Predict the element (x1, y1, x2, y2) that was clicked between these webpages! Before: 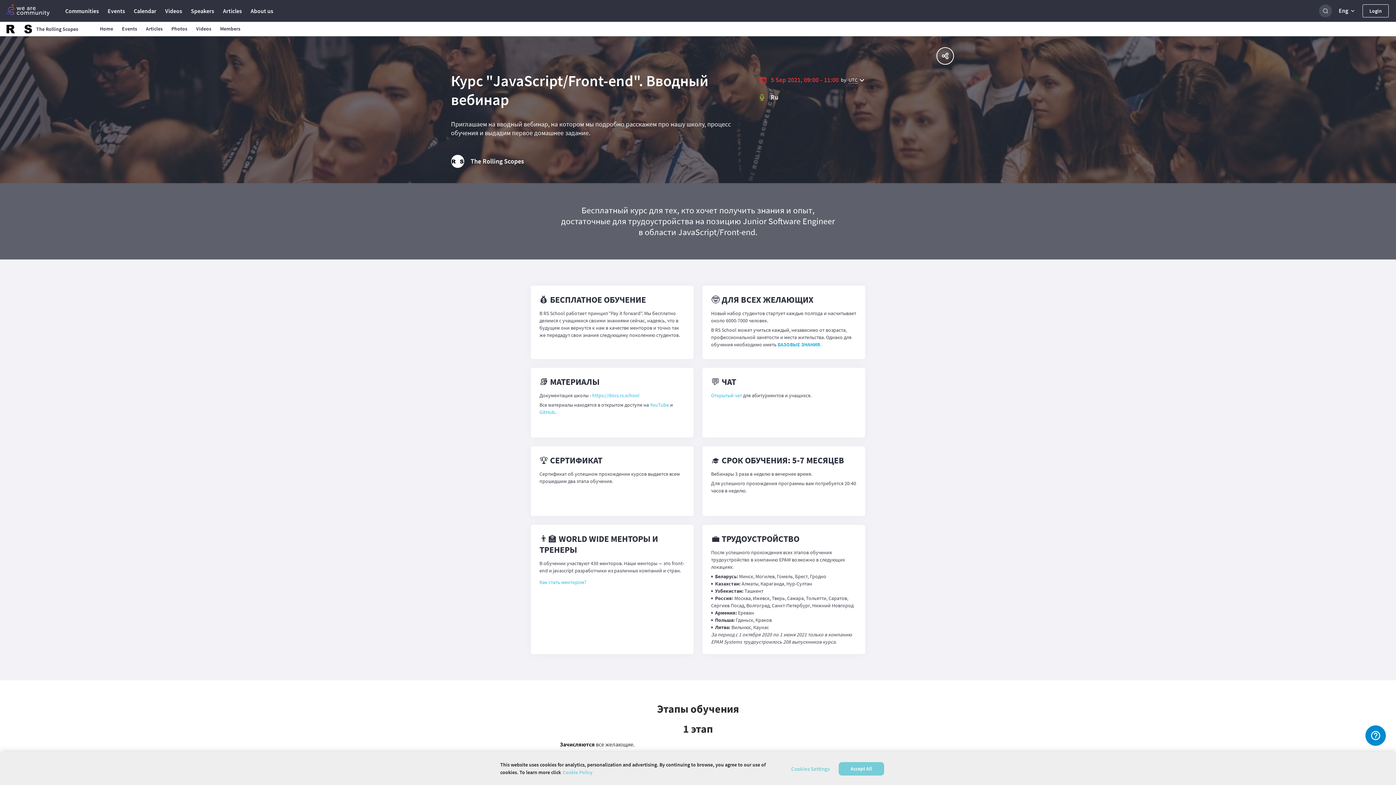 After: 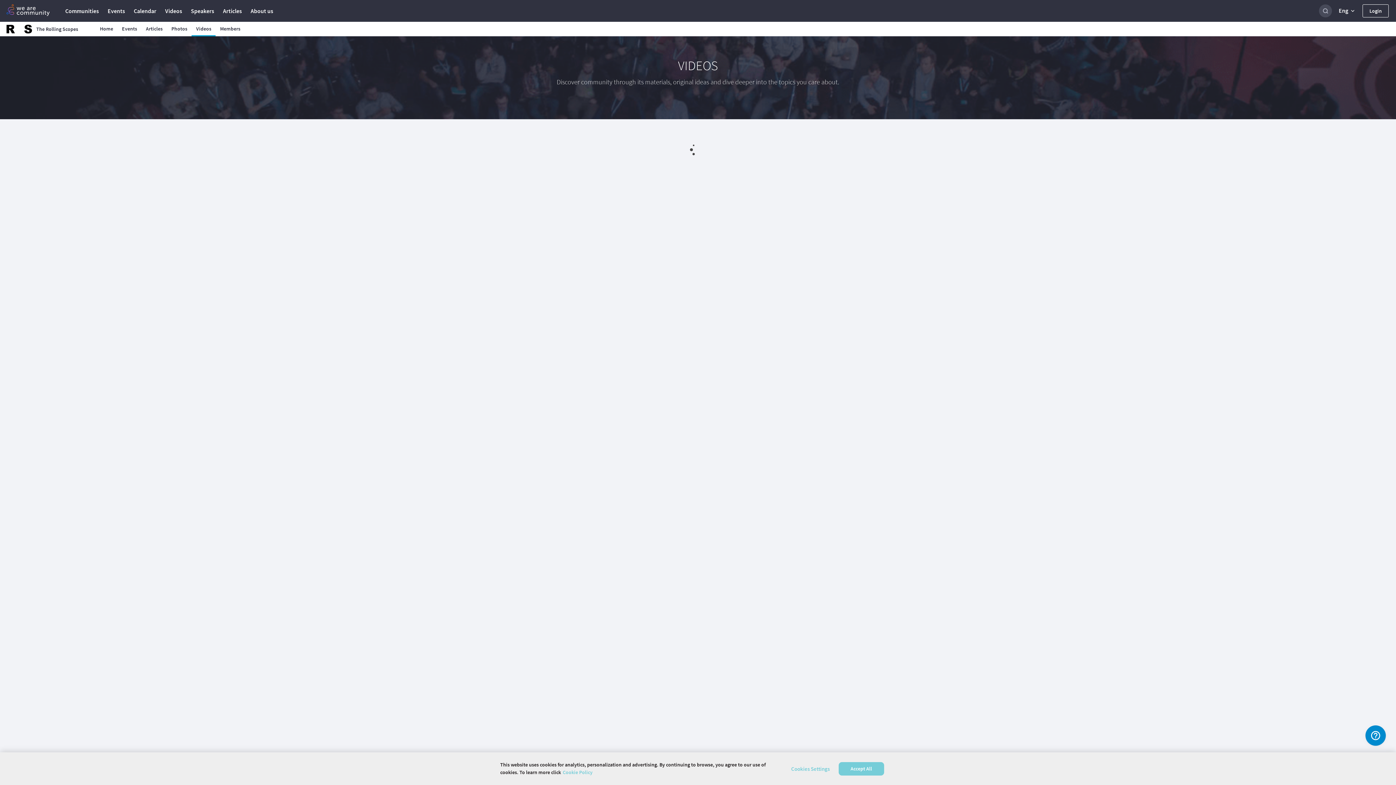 Action: bbox: (191, 21, 215, 36) label: Videos